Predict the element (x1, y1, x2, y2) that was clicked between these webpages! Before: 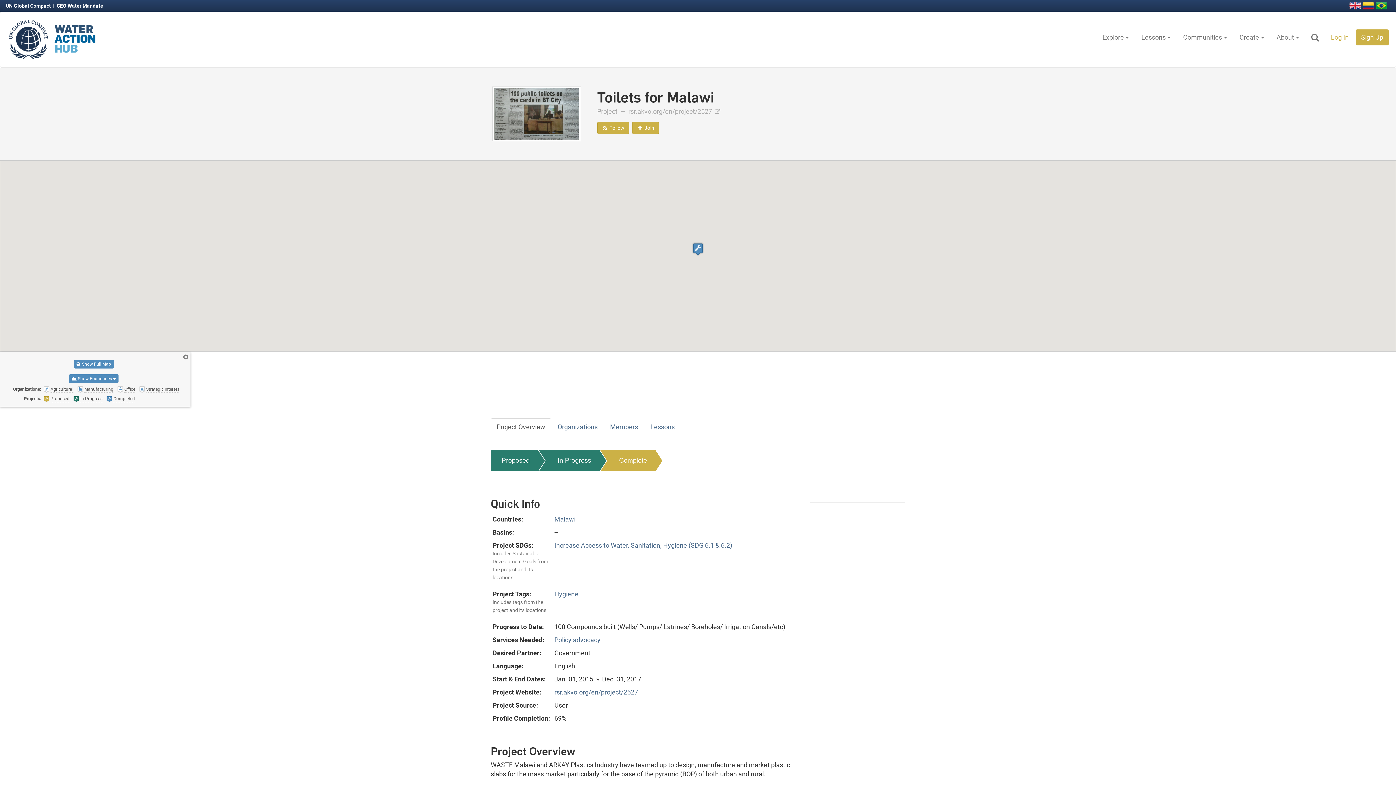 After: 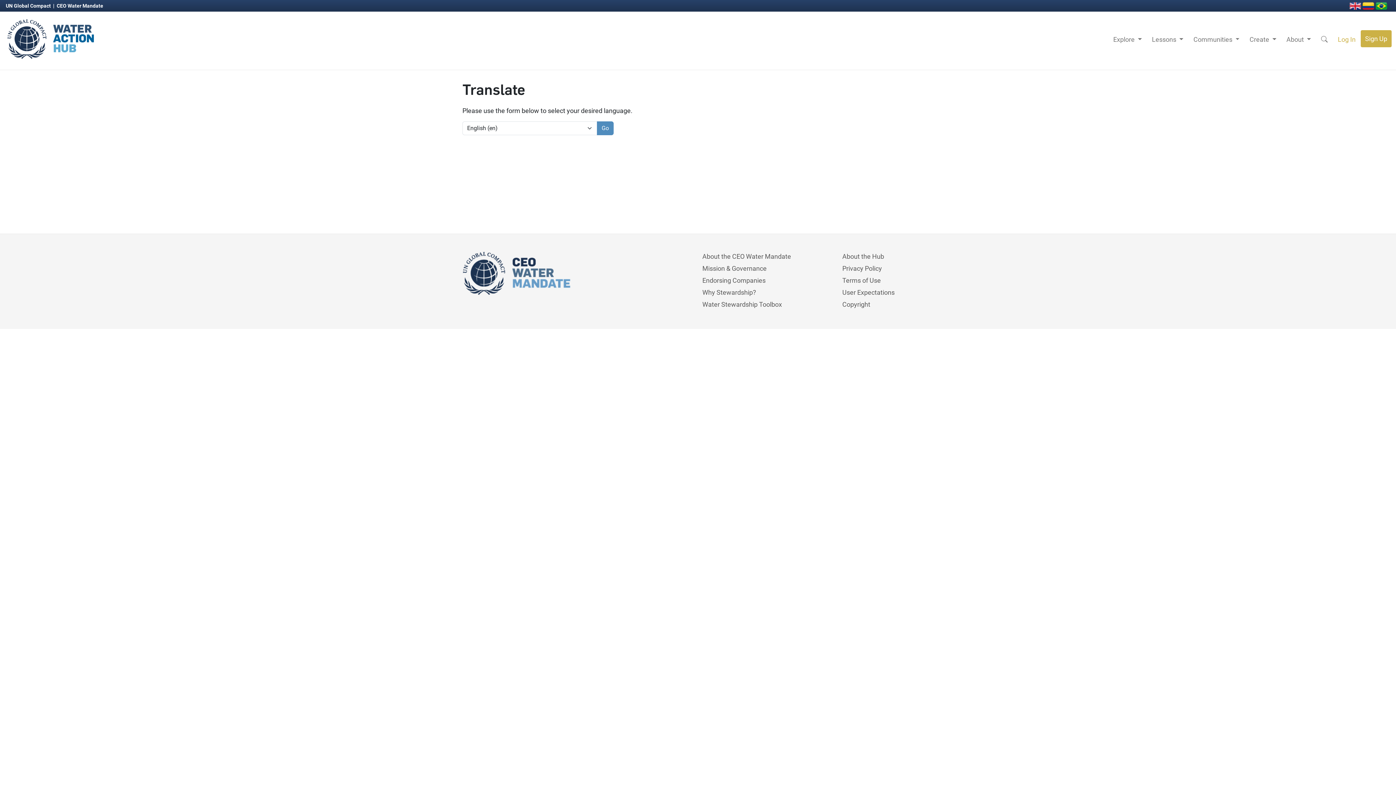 Action: bbox: (1349, 1, 1362, 8) label:  